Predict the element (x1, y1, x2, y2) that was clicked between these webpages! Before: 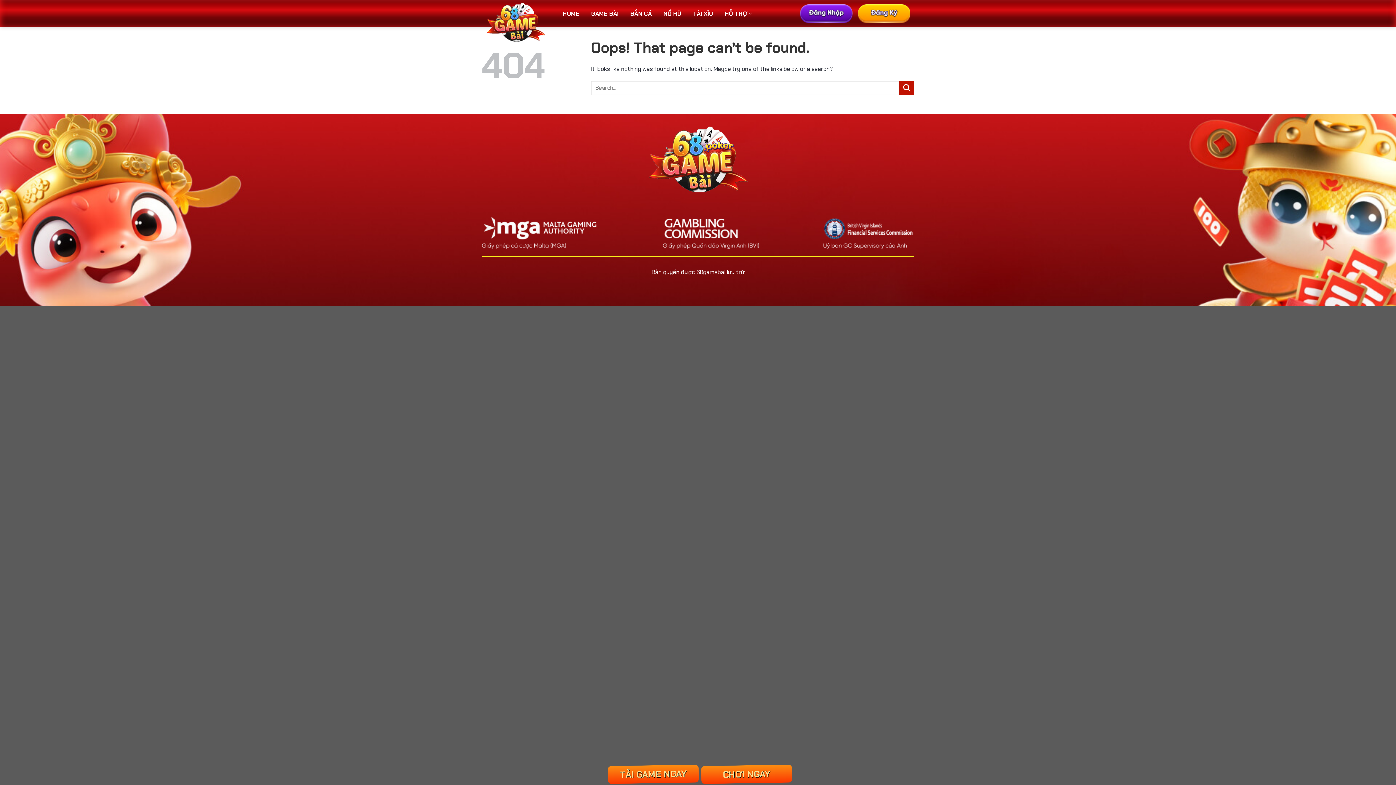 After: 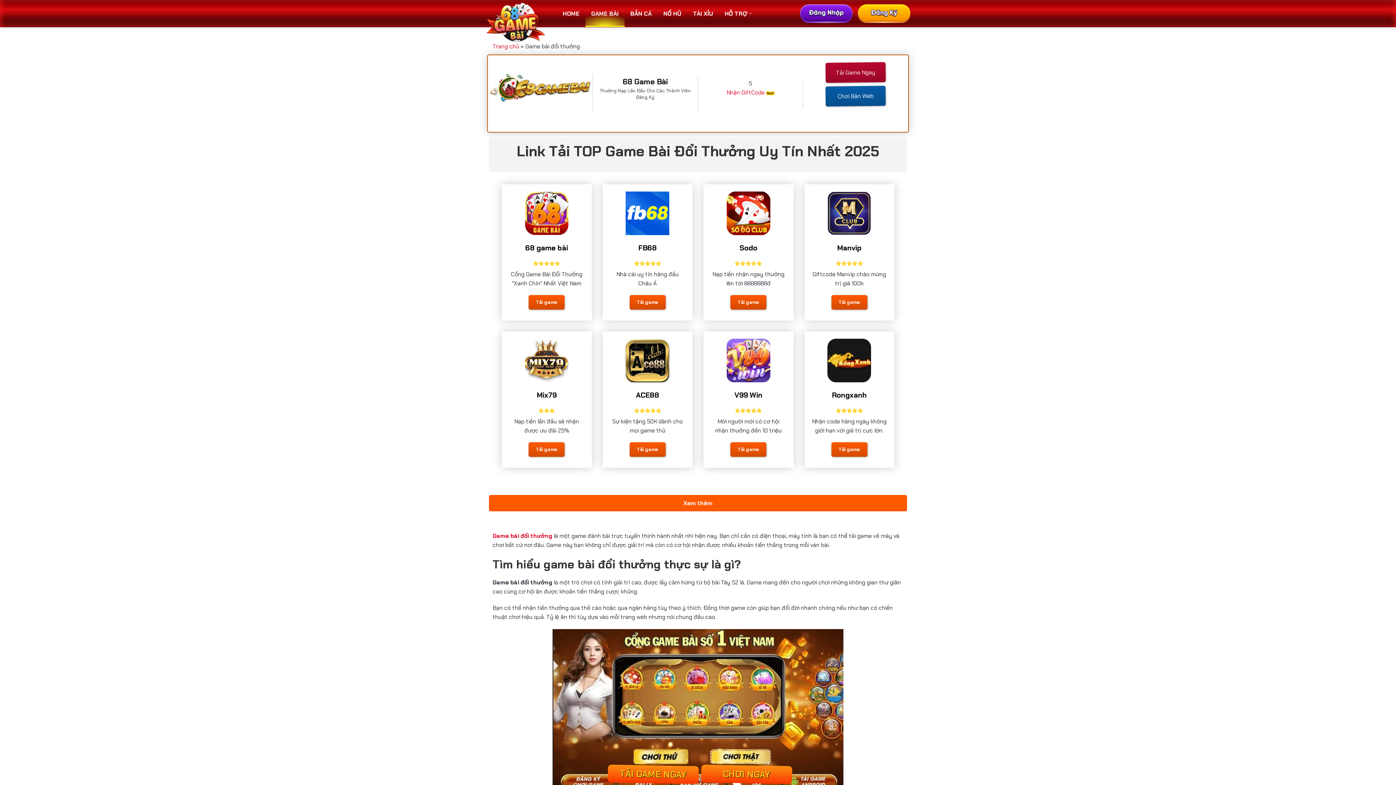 Action: label: GAME BÀI bbox: (585, 0, 624, 26)